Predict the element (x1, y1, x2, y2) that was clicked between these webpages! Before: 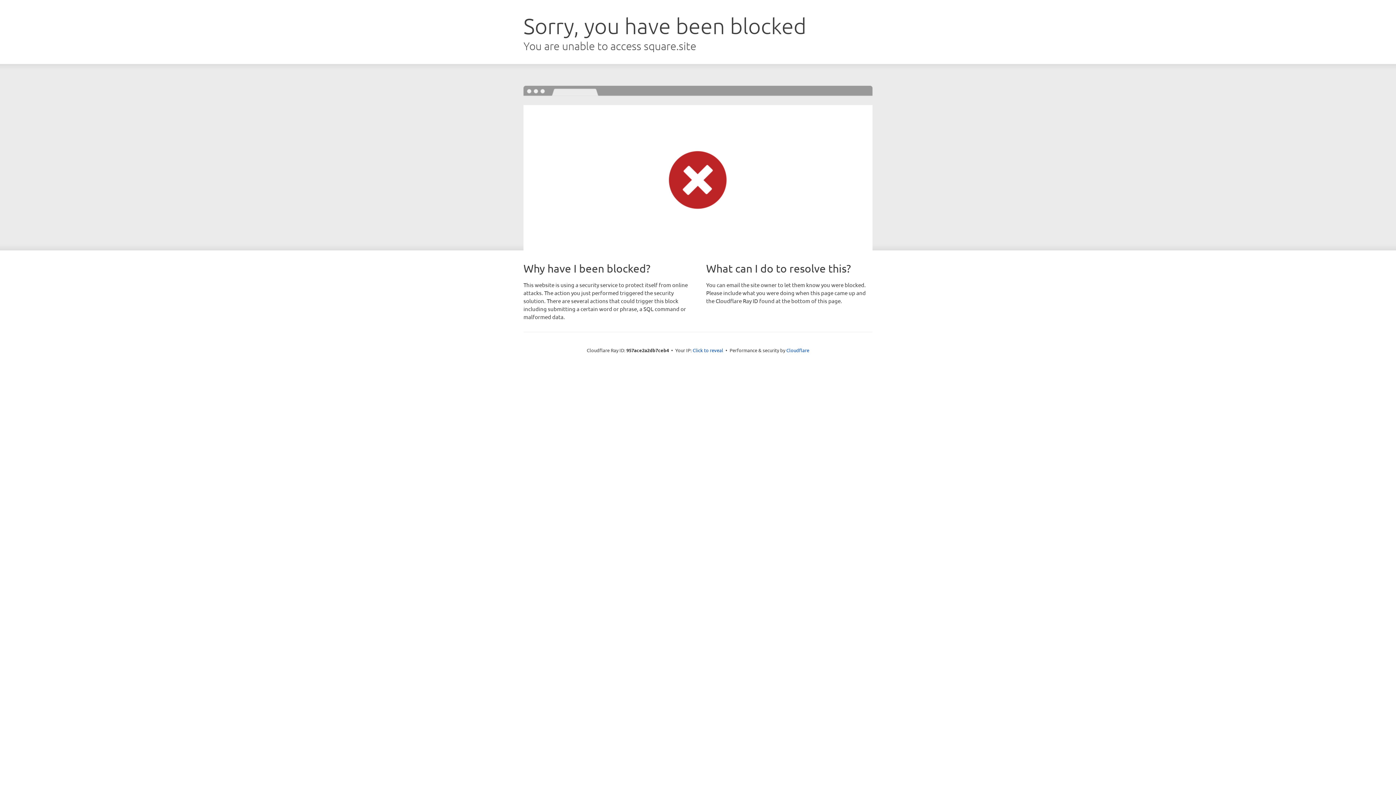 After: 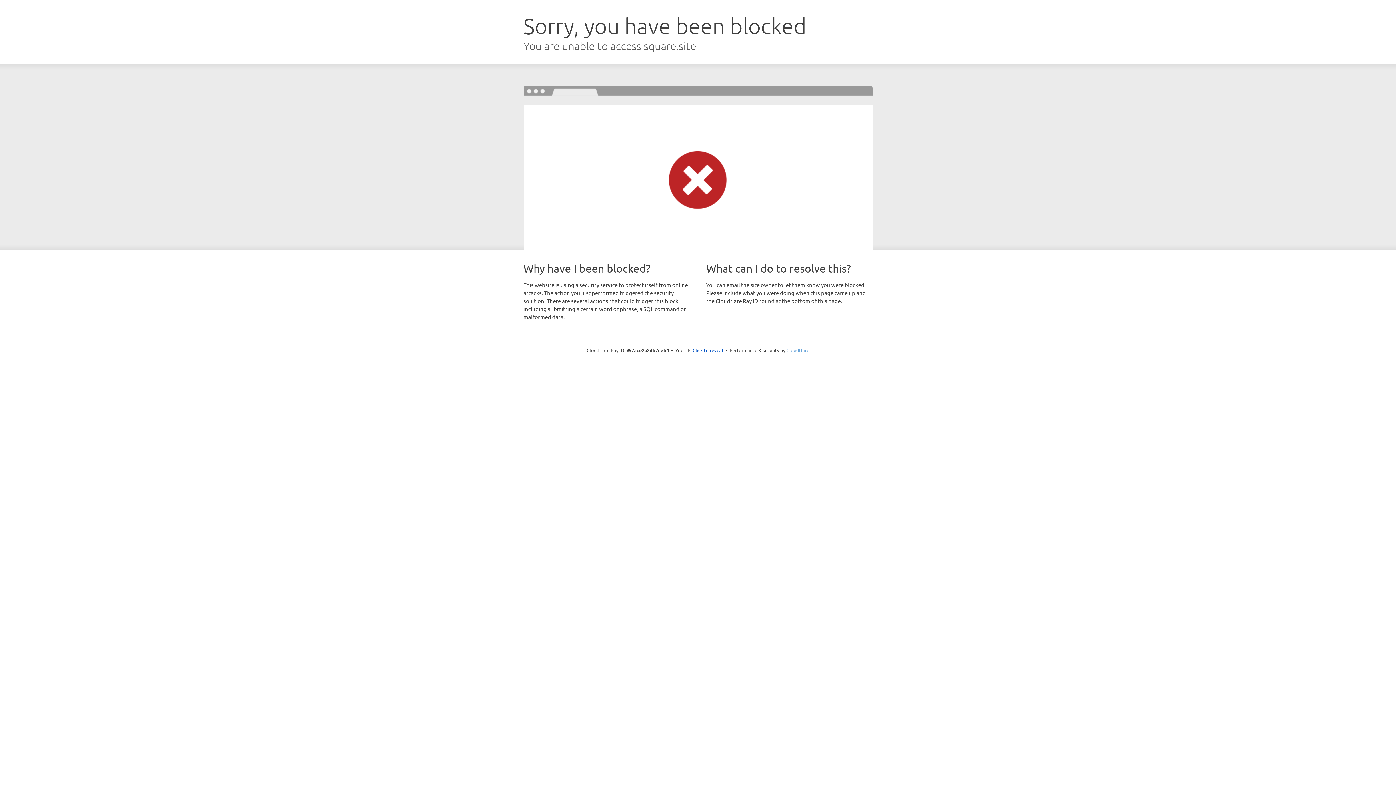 Action: bbox: (786, 347, 809, 353) label: Cloudflare